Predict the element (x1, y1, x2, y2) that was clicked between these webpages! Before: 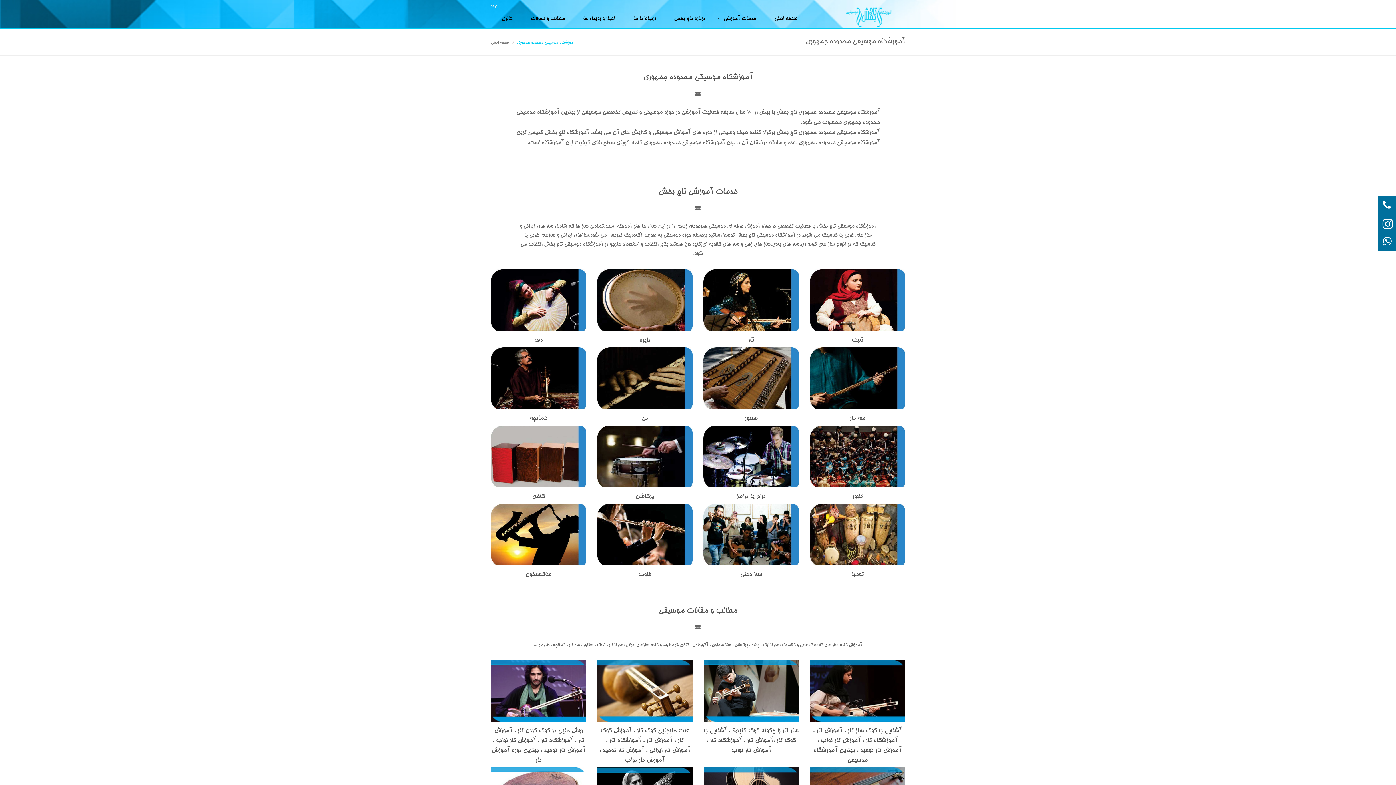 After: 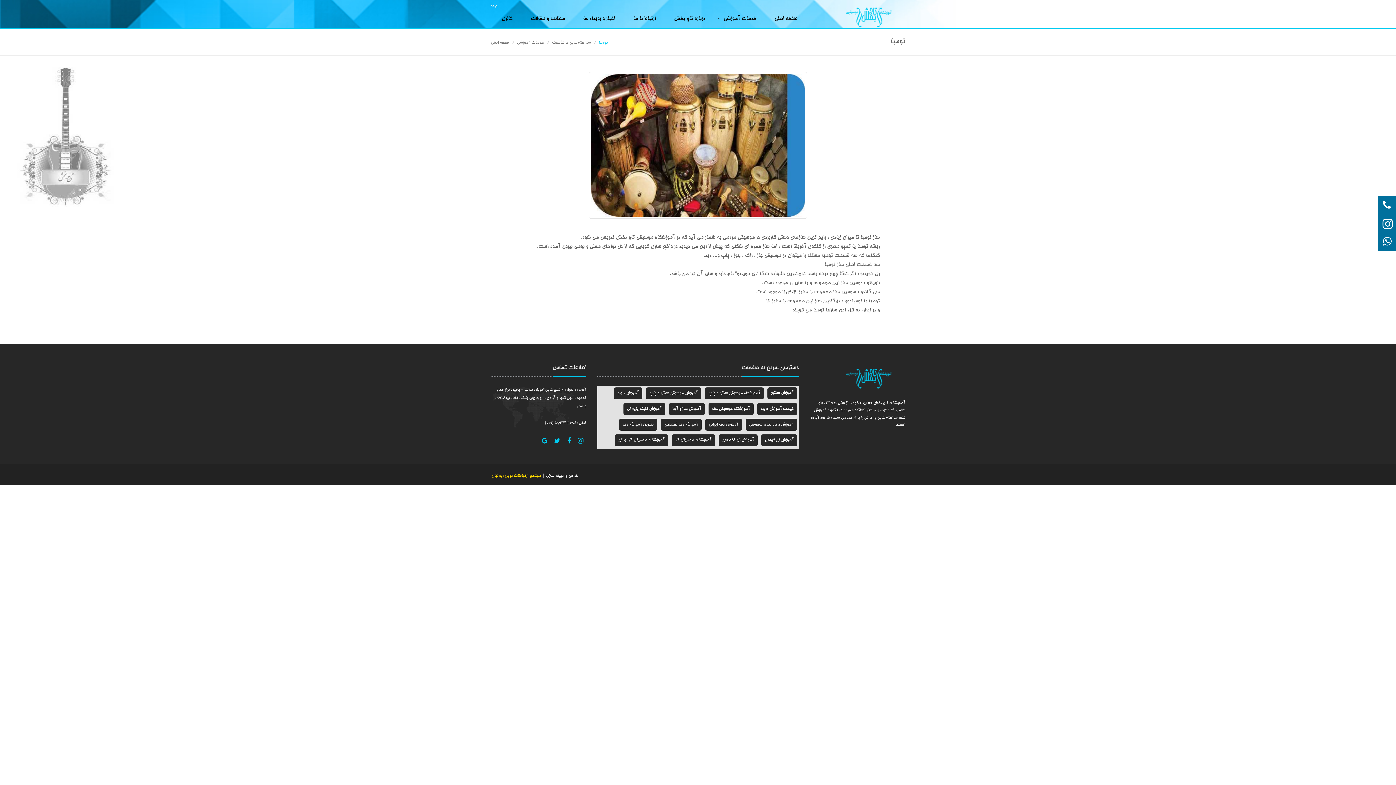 Action: bbox: (851, 571, 864, 578) label: تومبا